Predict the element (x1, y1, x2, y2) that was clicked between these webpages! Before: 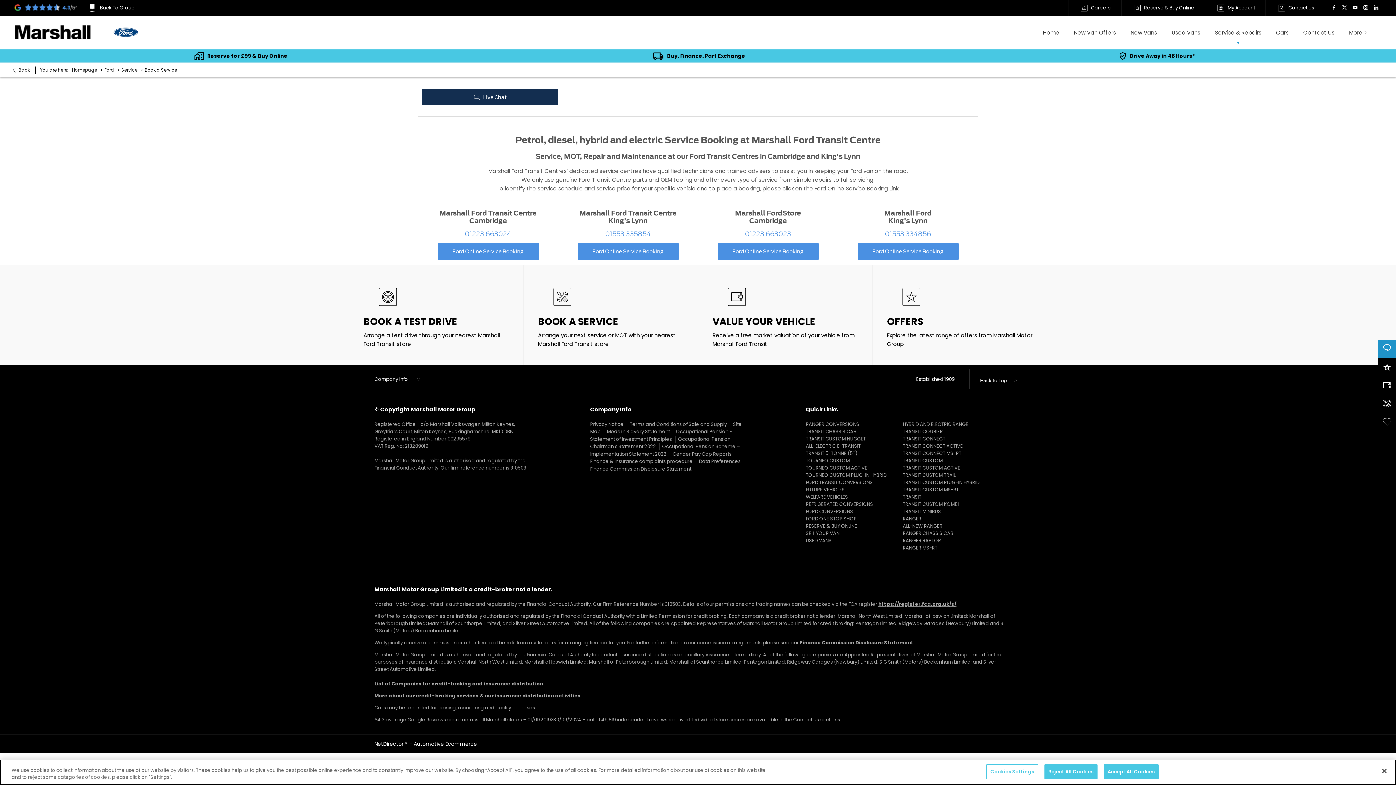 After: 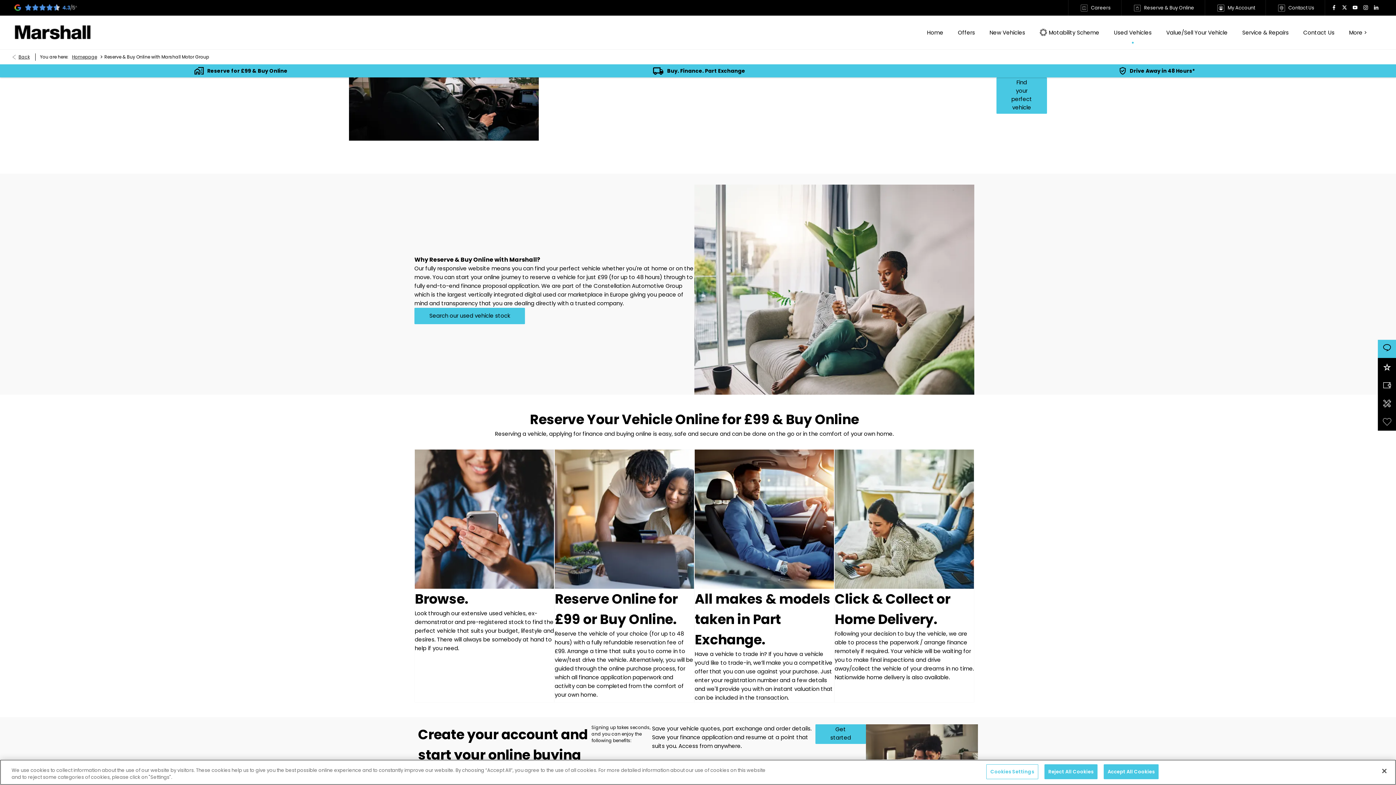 Action: bbox: (1129, 0, 1198, 15) label: Reserve & Buy Online